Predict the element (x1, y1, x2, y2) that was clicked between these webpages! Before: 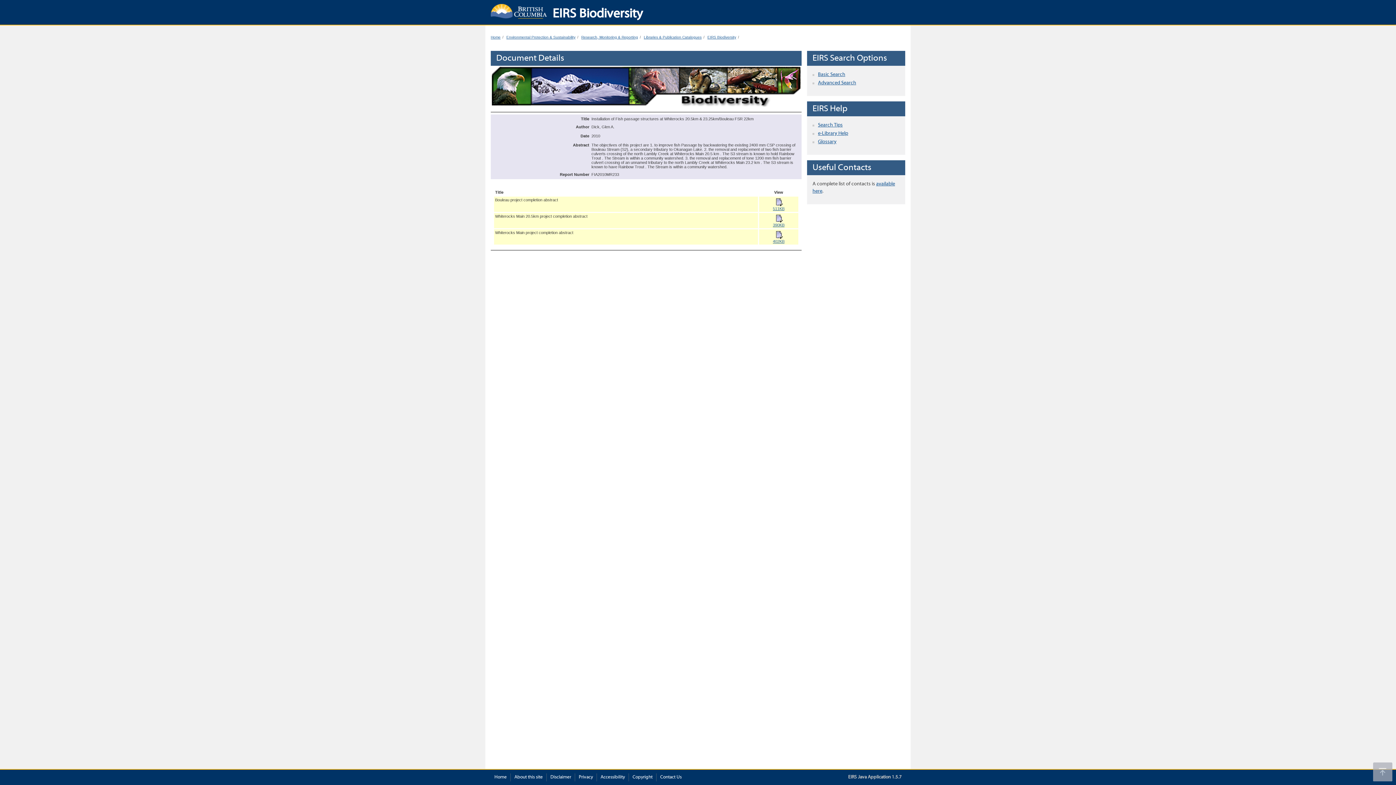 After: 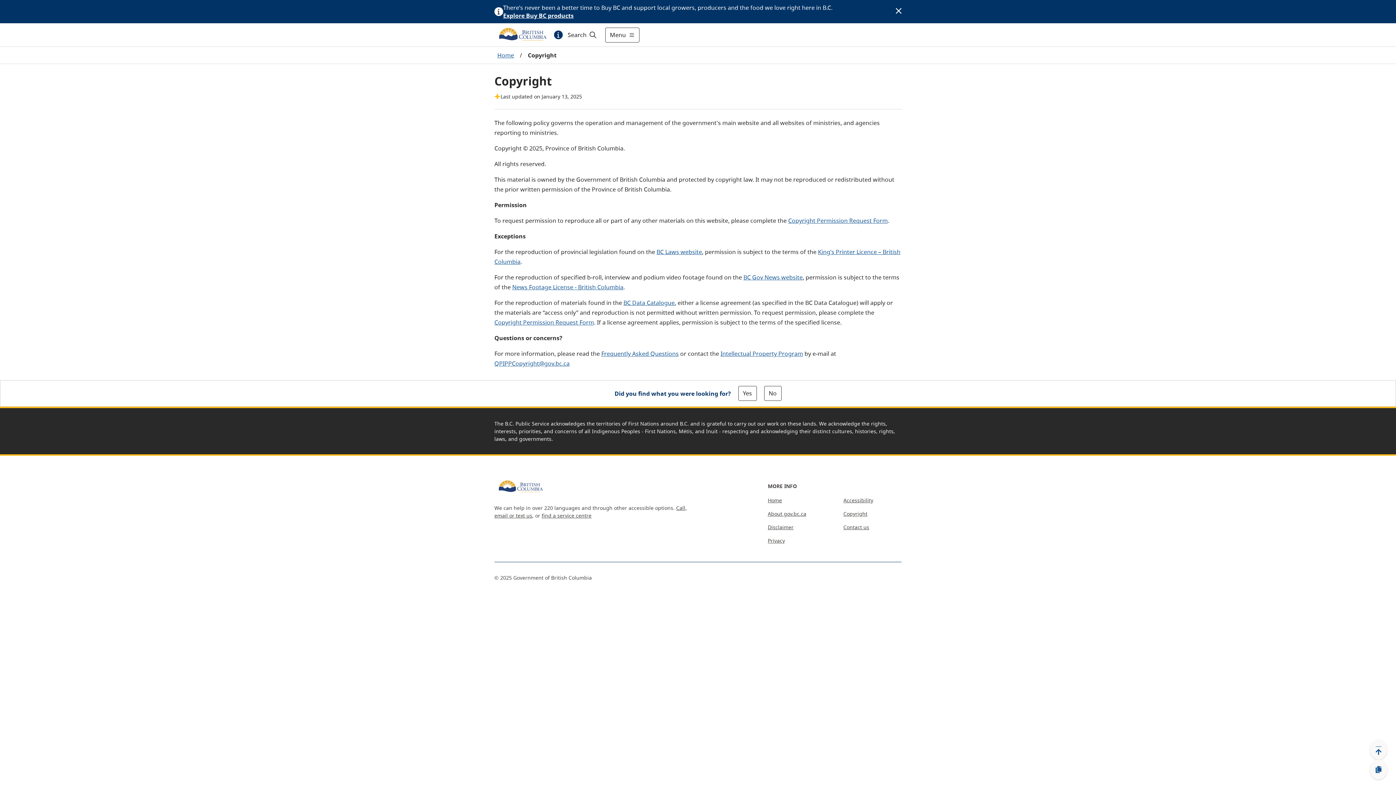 Action: label: Copyright bbox: (632, 774, 652, 781)